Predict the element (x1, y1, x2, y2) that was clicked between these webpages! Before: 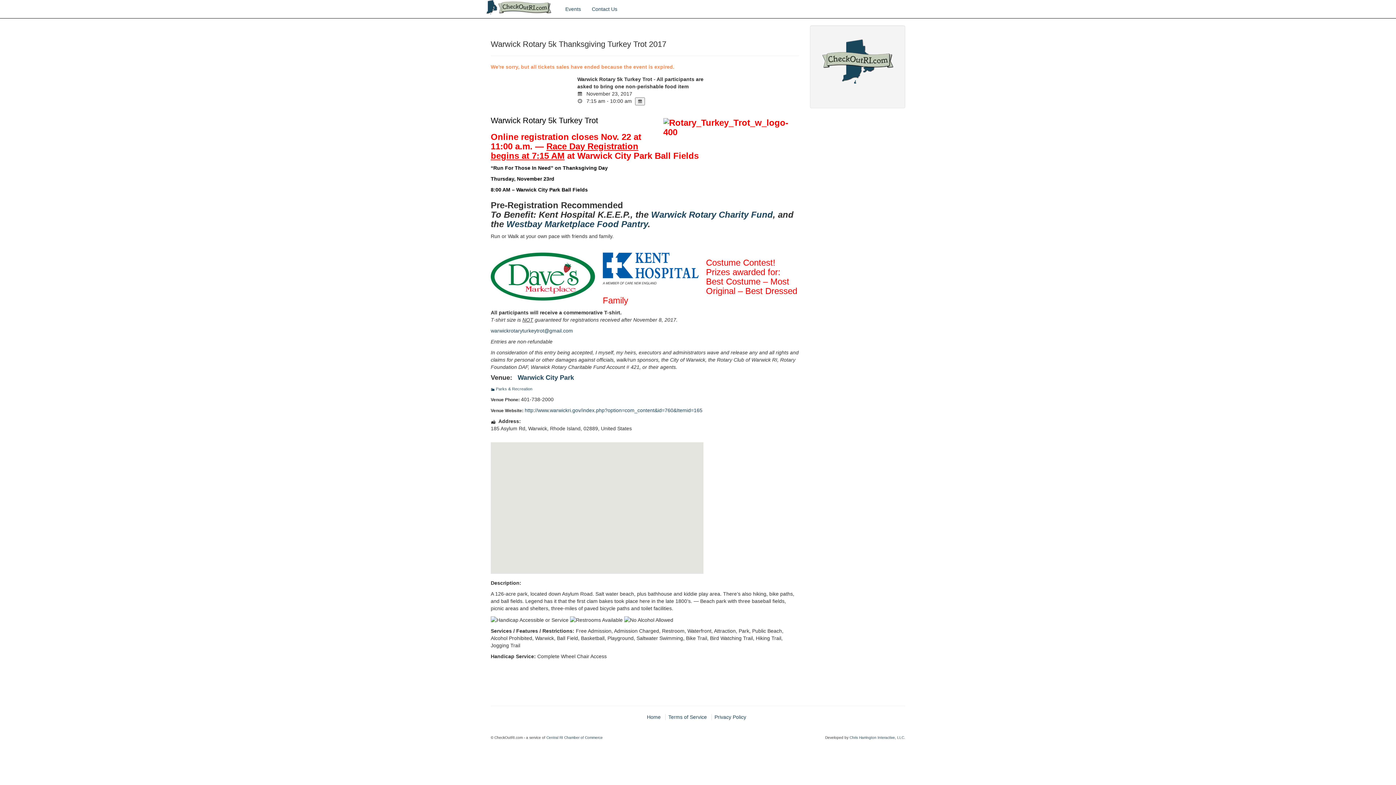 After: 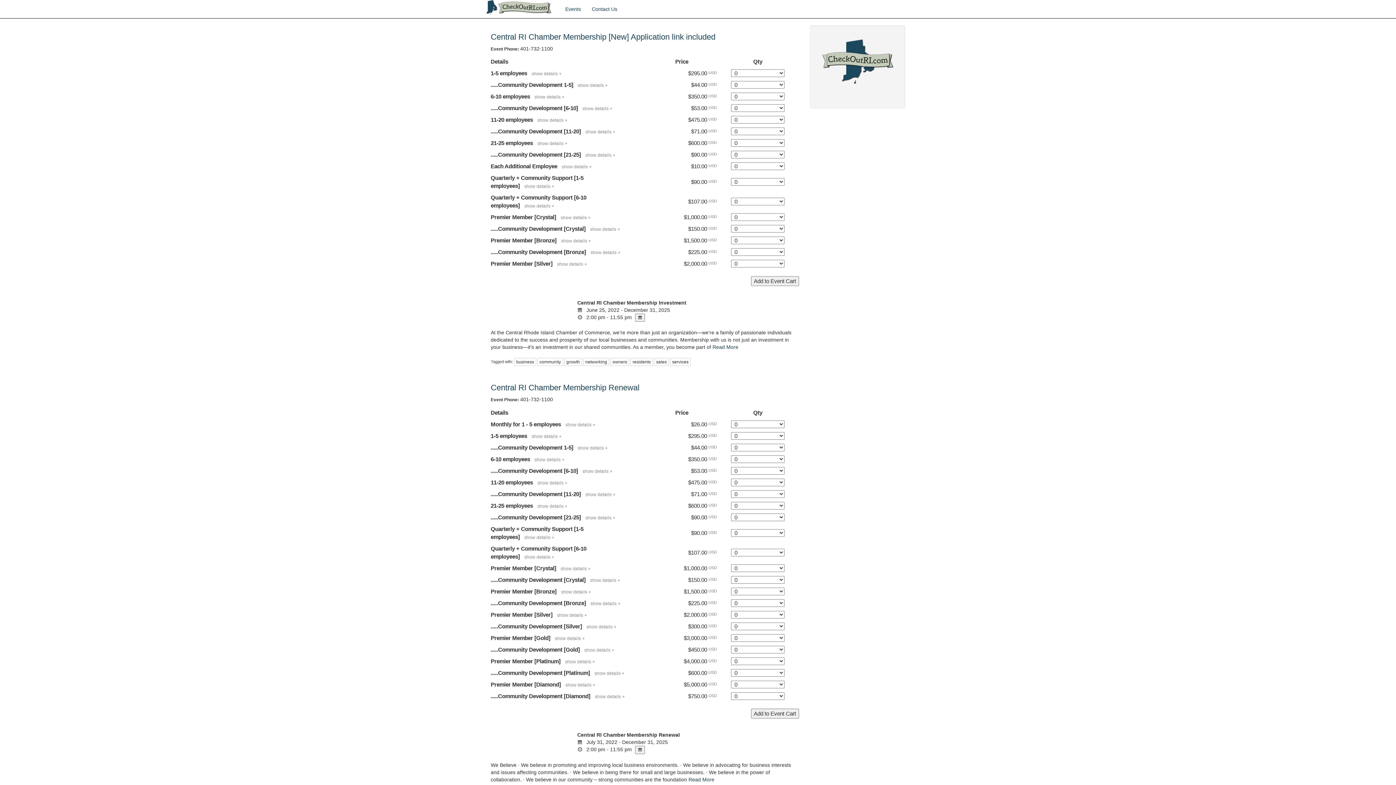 Action: bbox: (560, 0, 586, 18) label: Events